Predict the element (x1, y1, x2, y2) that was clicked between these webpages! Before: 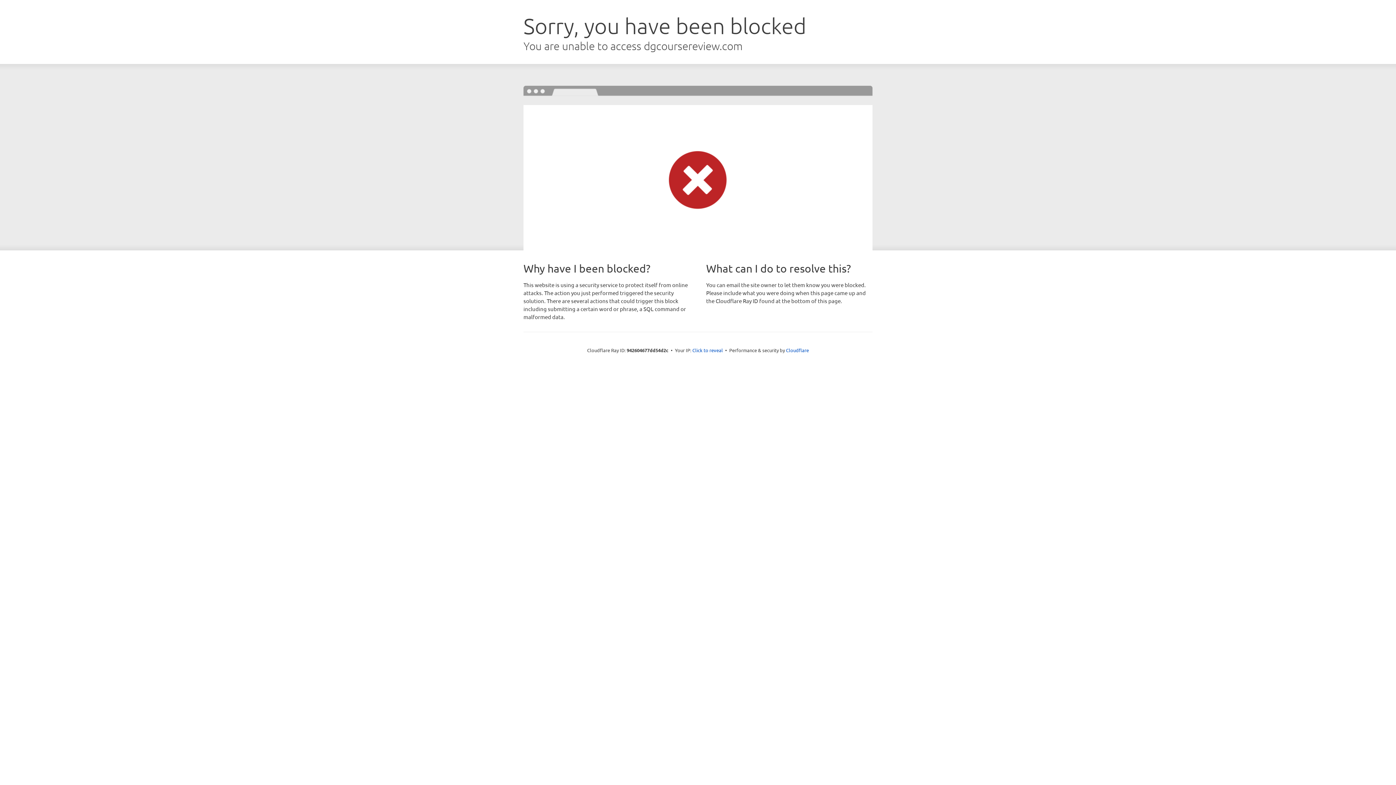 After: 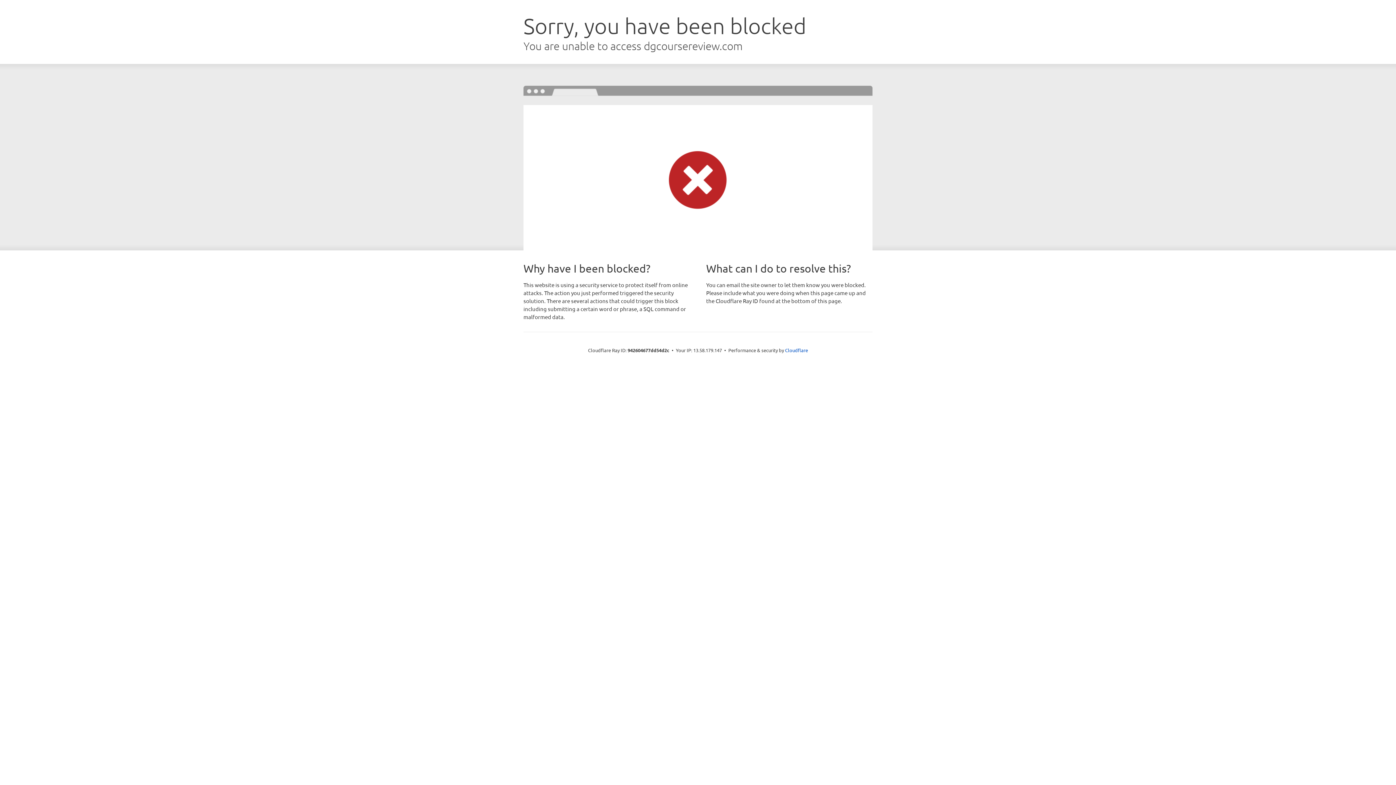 Action: label: Click to reveal bbox: (692, 346, 723, 353)